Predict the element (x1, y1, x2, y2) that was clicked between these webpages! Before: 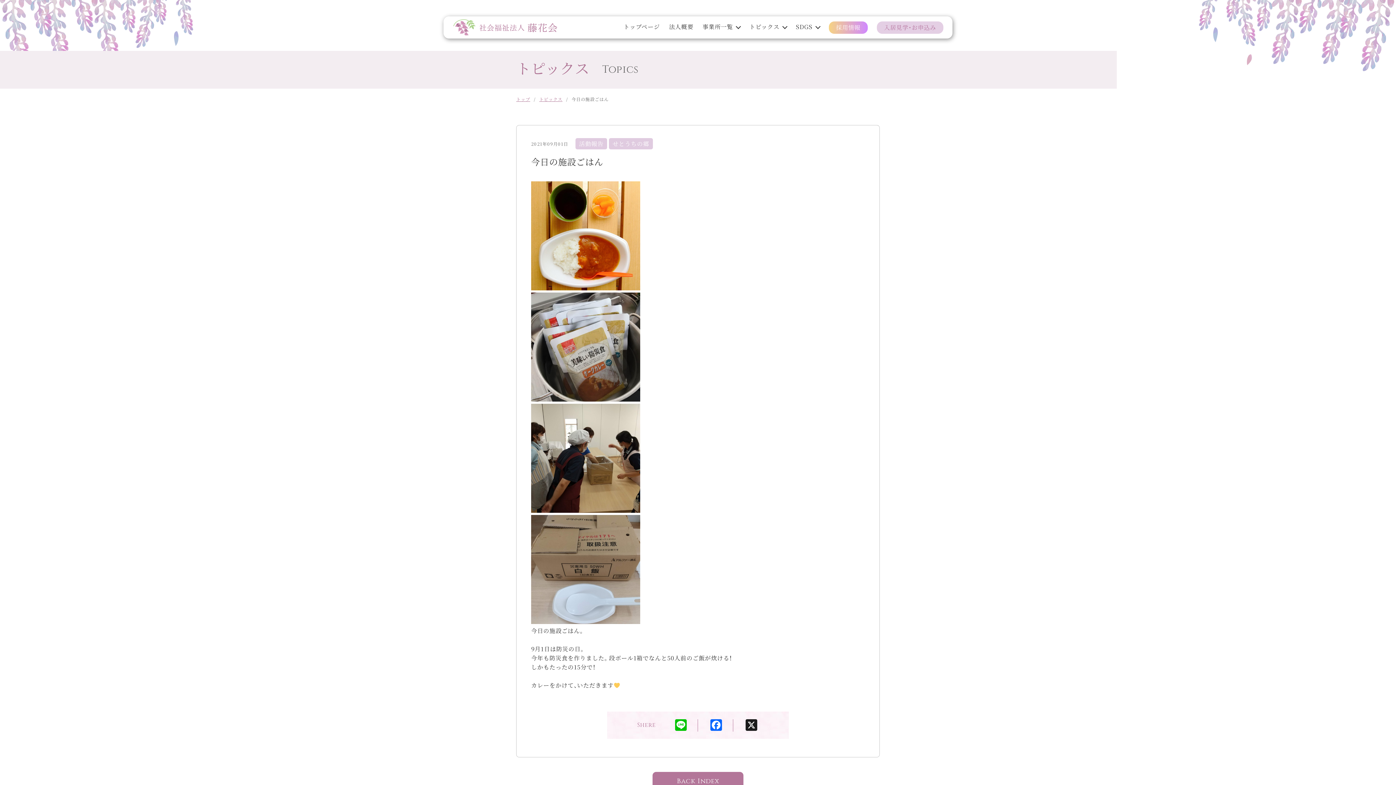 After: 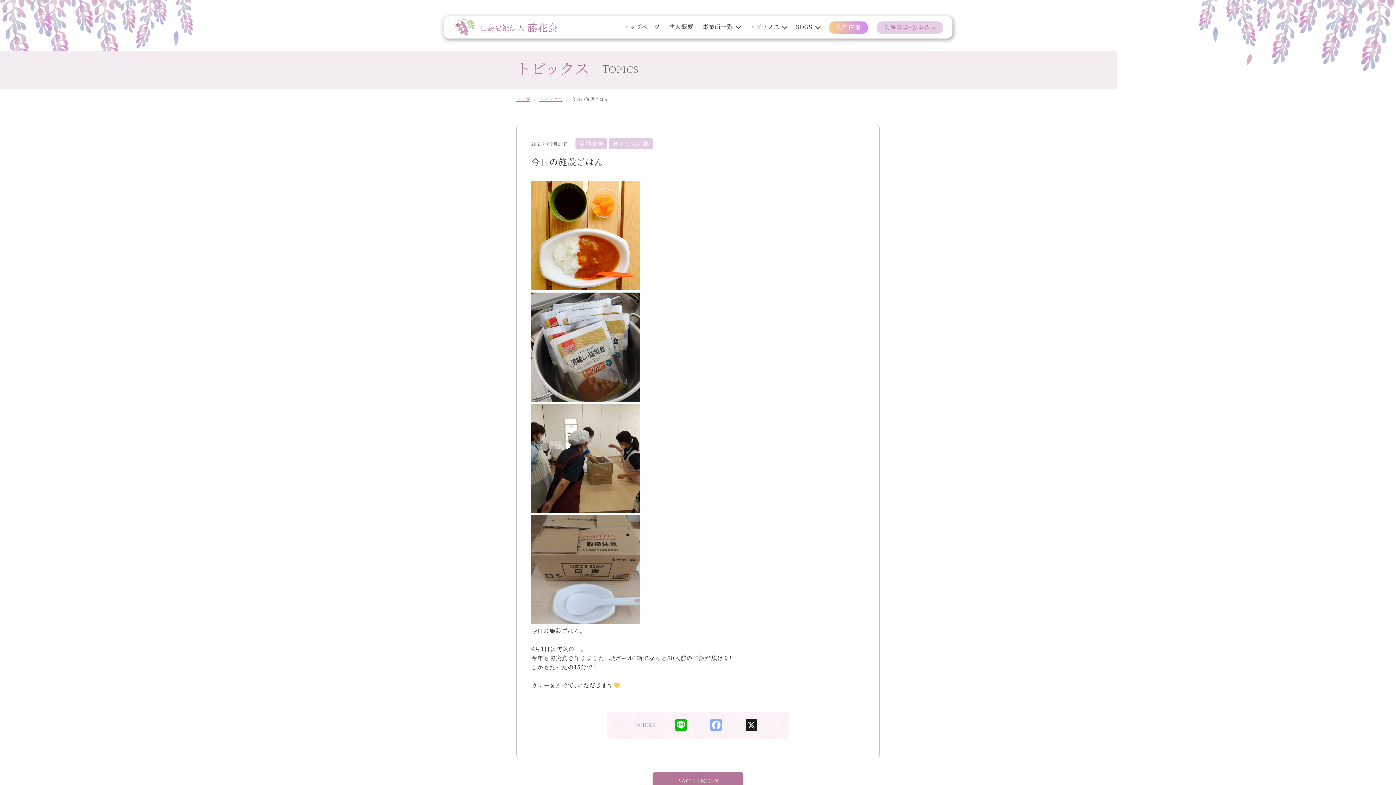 Action: bbox: (709, 719, 733, 732) label: Facebook